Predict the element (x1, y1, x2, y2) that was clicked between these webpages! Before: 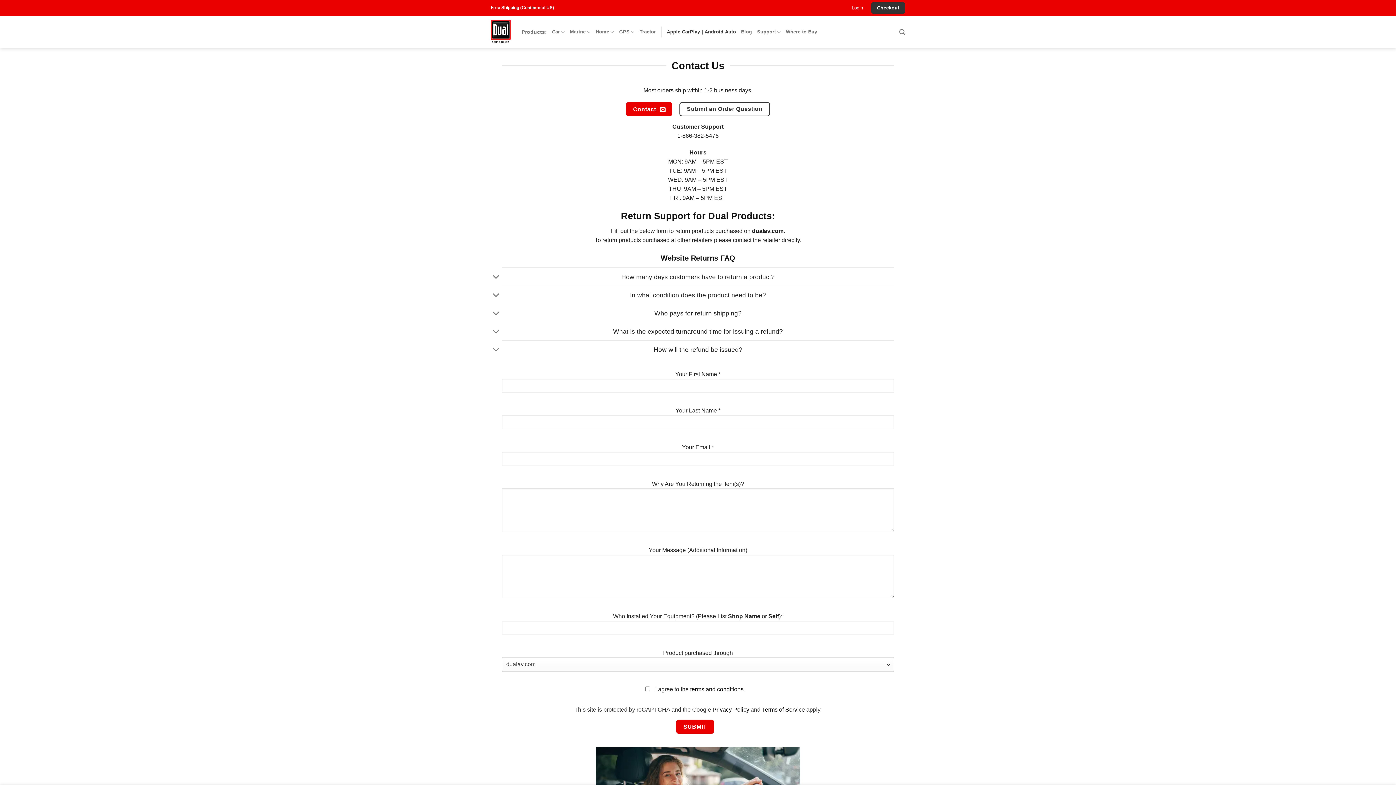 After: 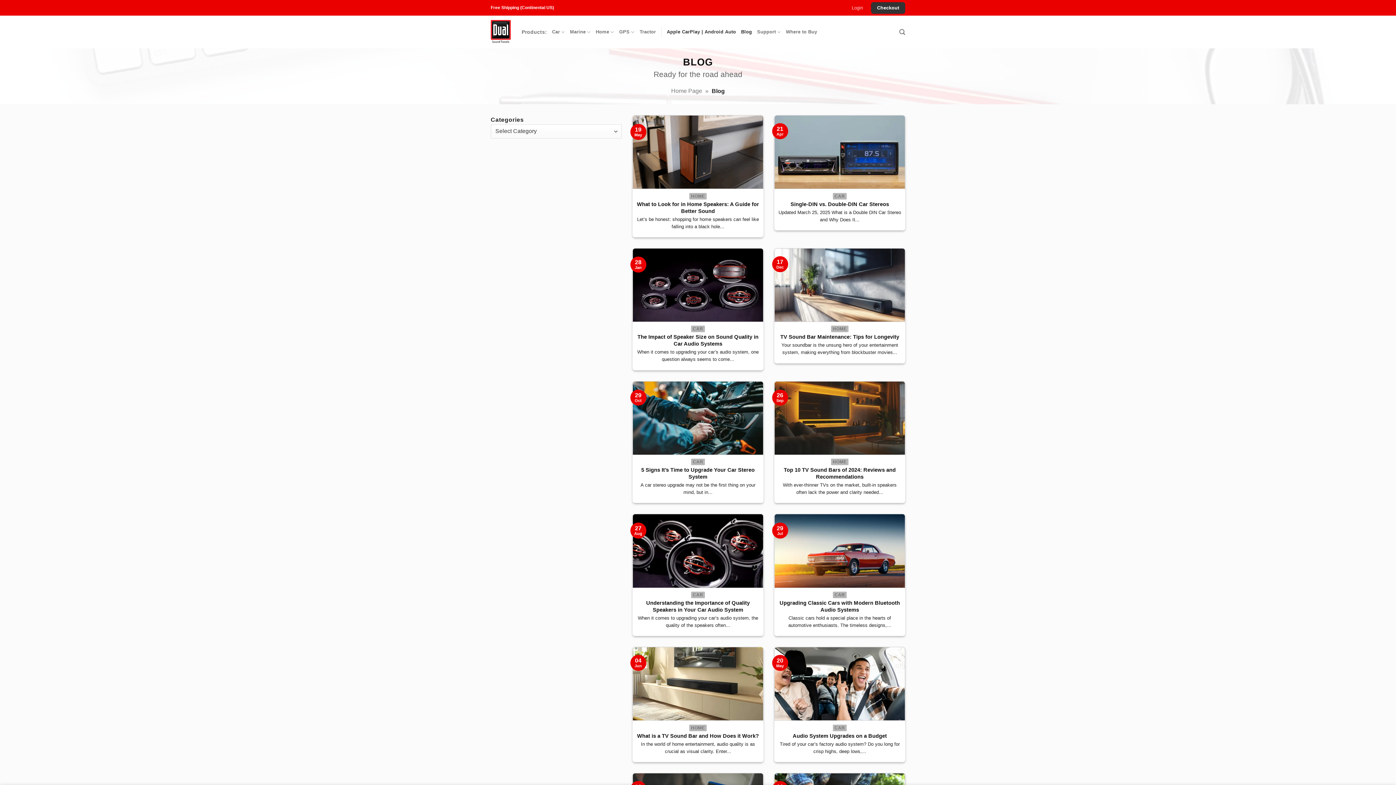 Action: bbox: (741, 25, 752, 38) label: Blog